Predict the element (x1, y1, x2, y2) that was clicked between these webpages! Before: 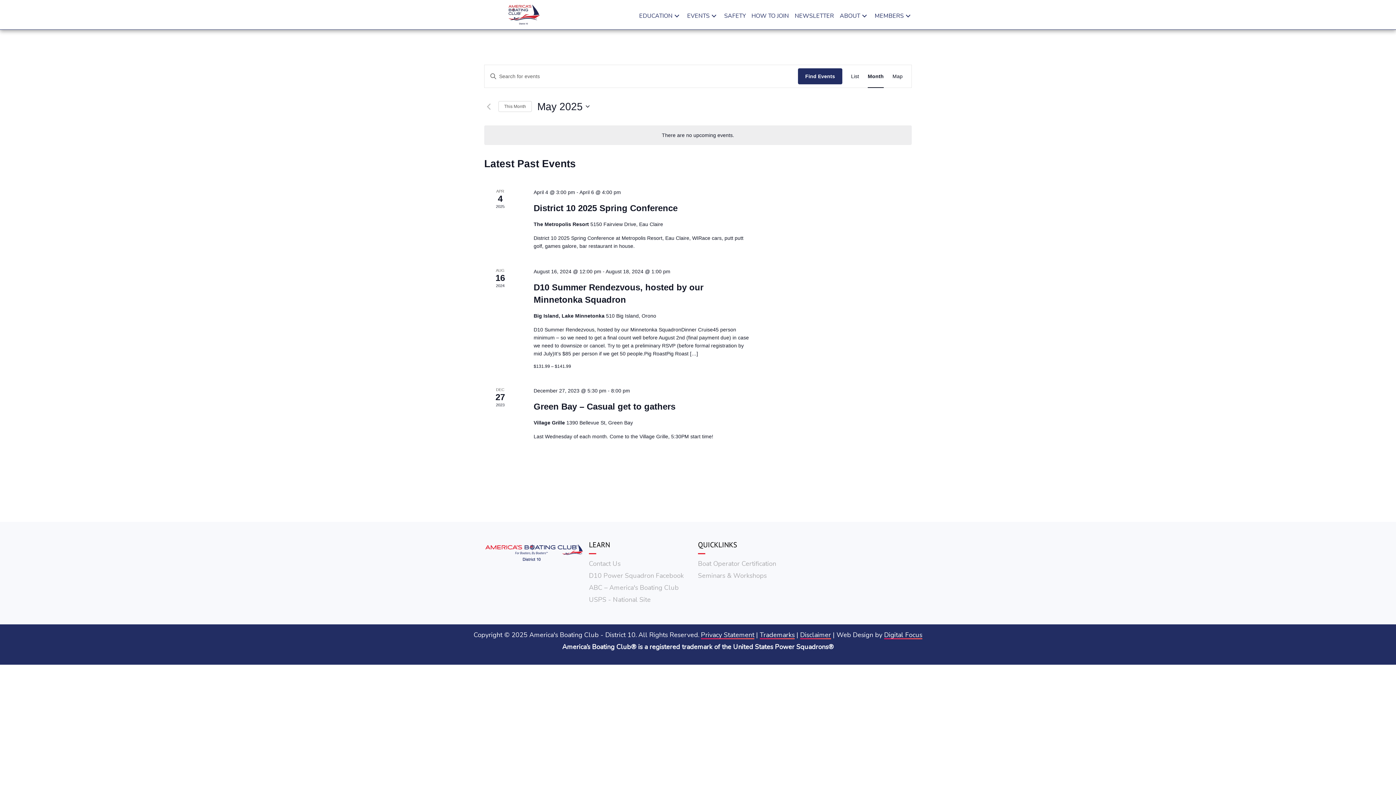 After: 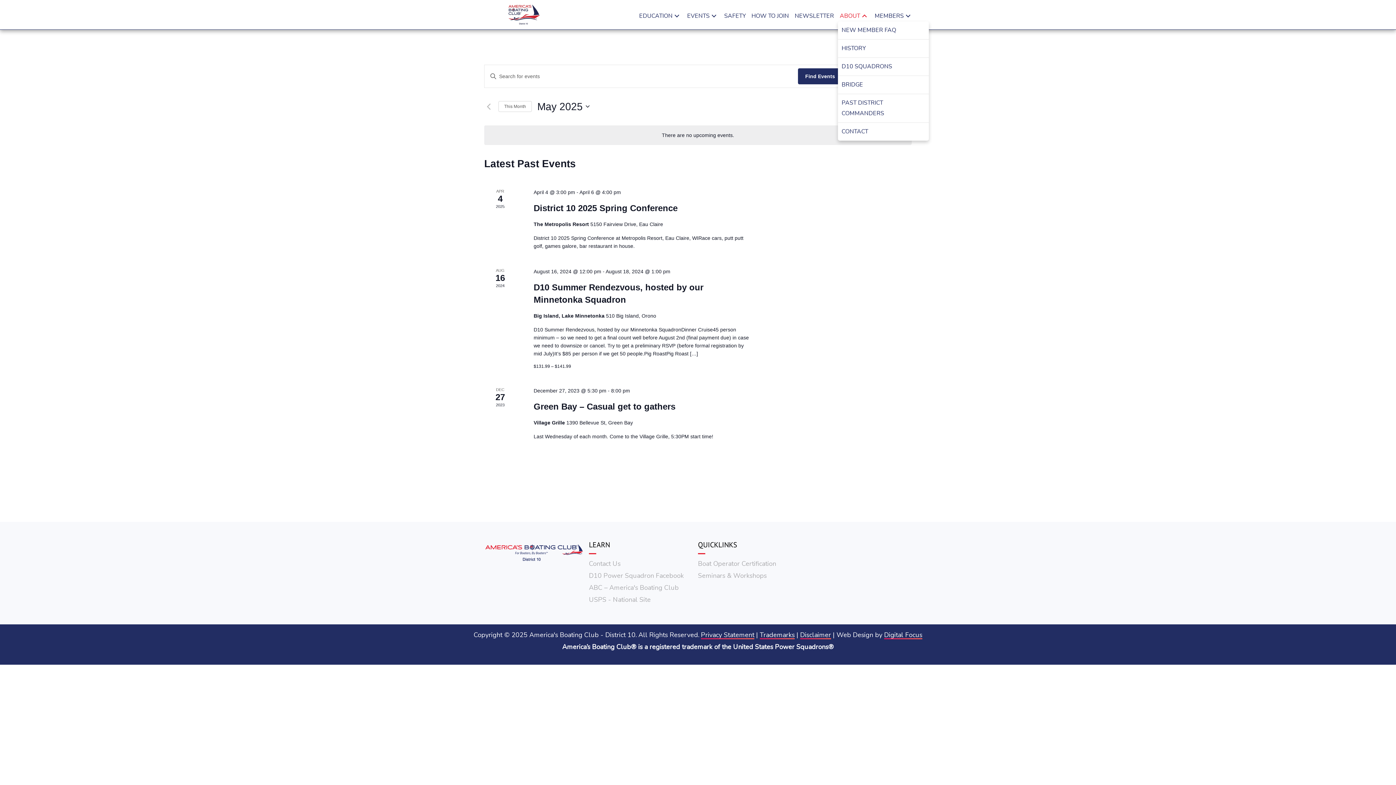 Action: label: ABOUT bbox: (838, 10, 872, 21)